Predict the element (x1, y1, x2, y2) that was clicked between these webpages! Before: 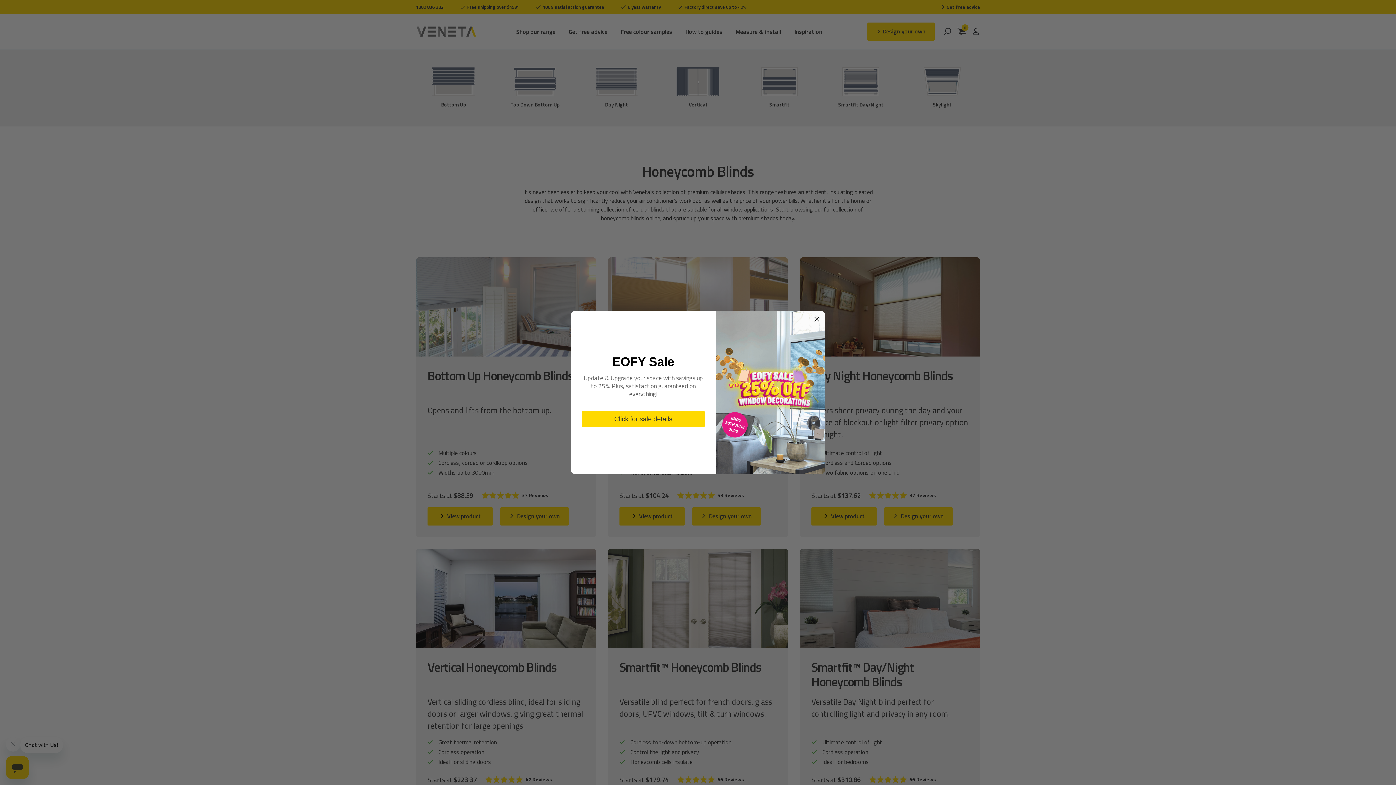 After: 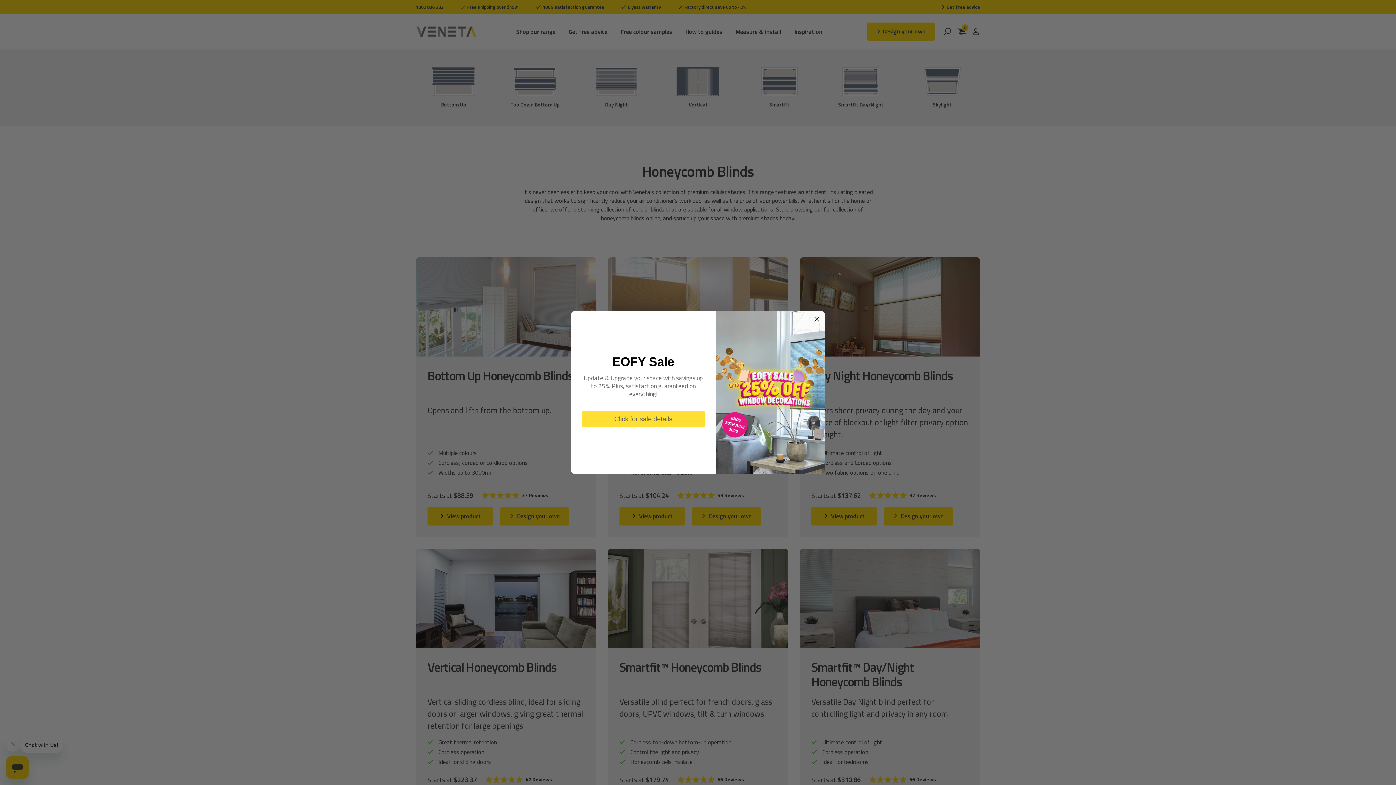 Action: label: Click for sale details bbox: (581, 410, 705, 427)